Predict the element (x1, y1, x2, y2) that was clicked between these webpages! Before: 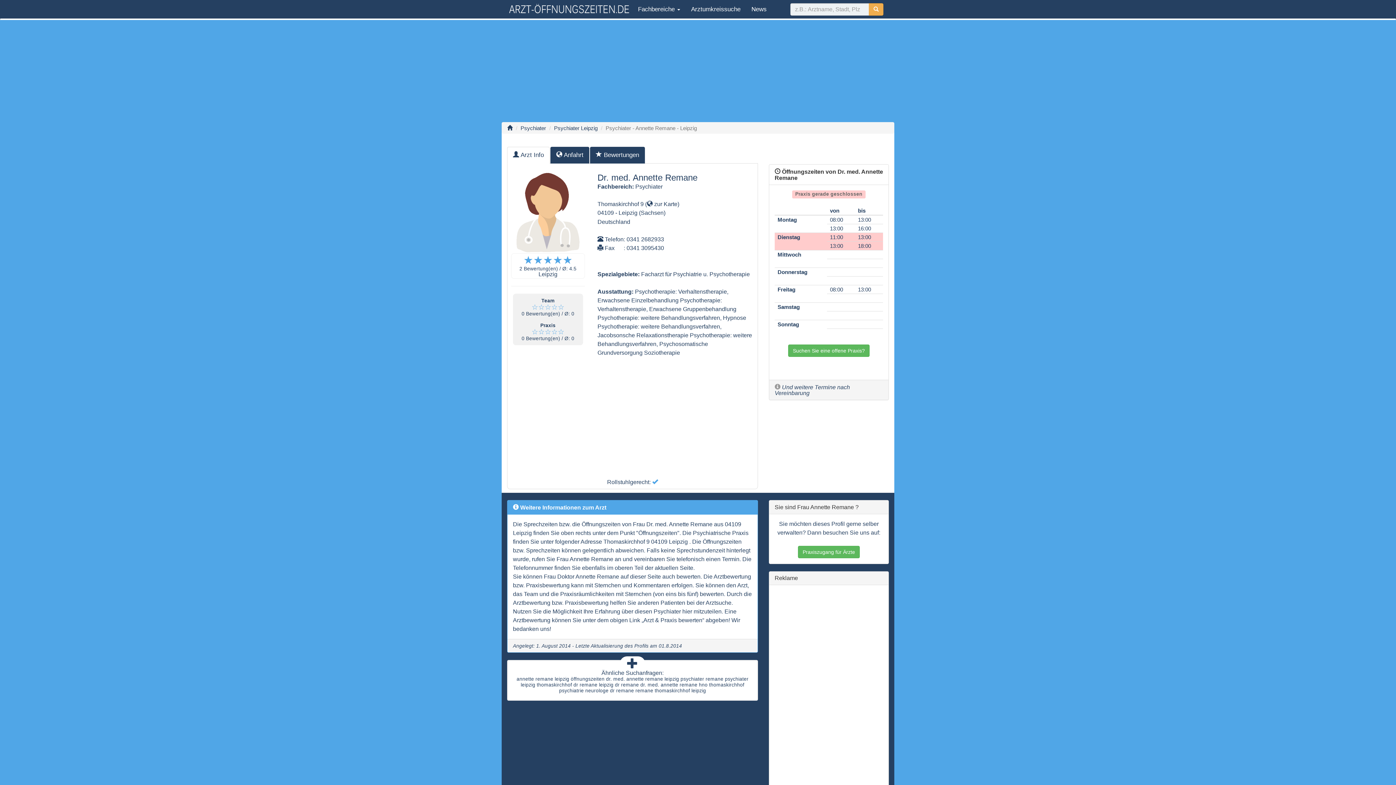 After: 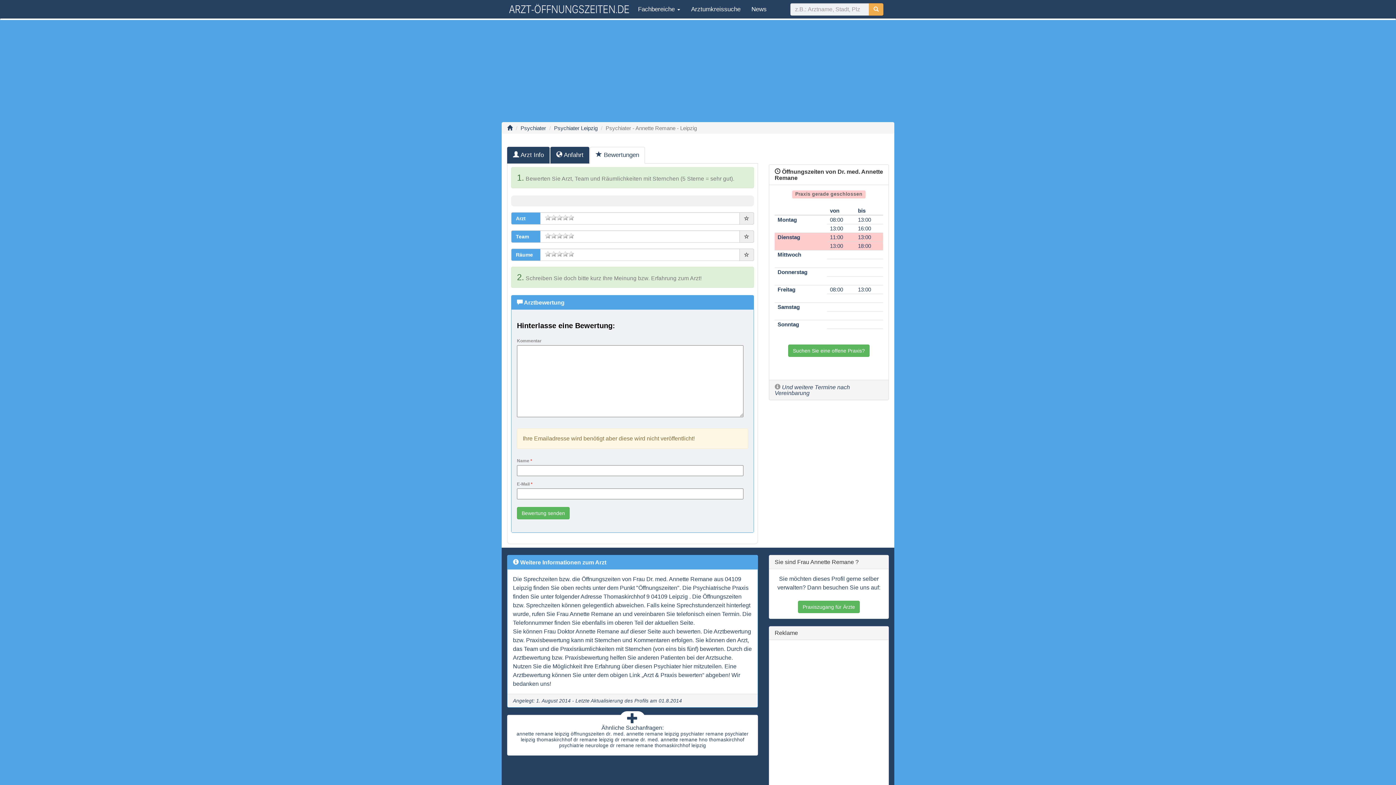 Action: bbox: (523, 258, 572, 265) label: ★★★★★